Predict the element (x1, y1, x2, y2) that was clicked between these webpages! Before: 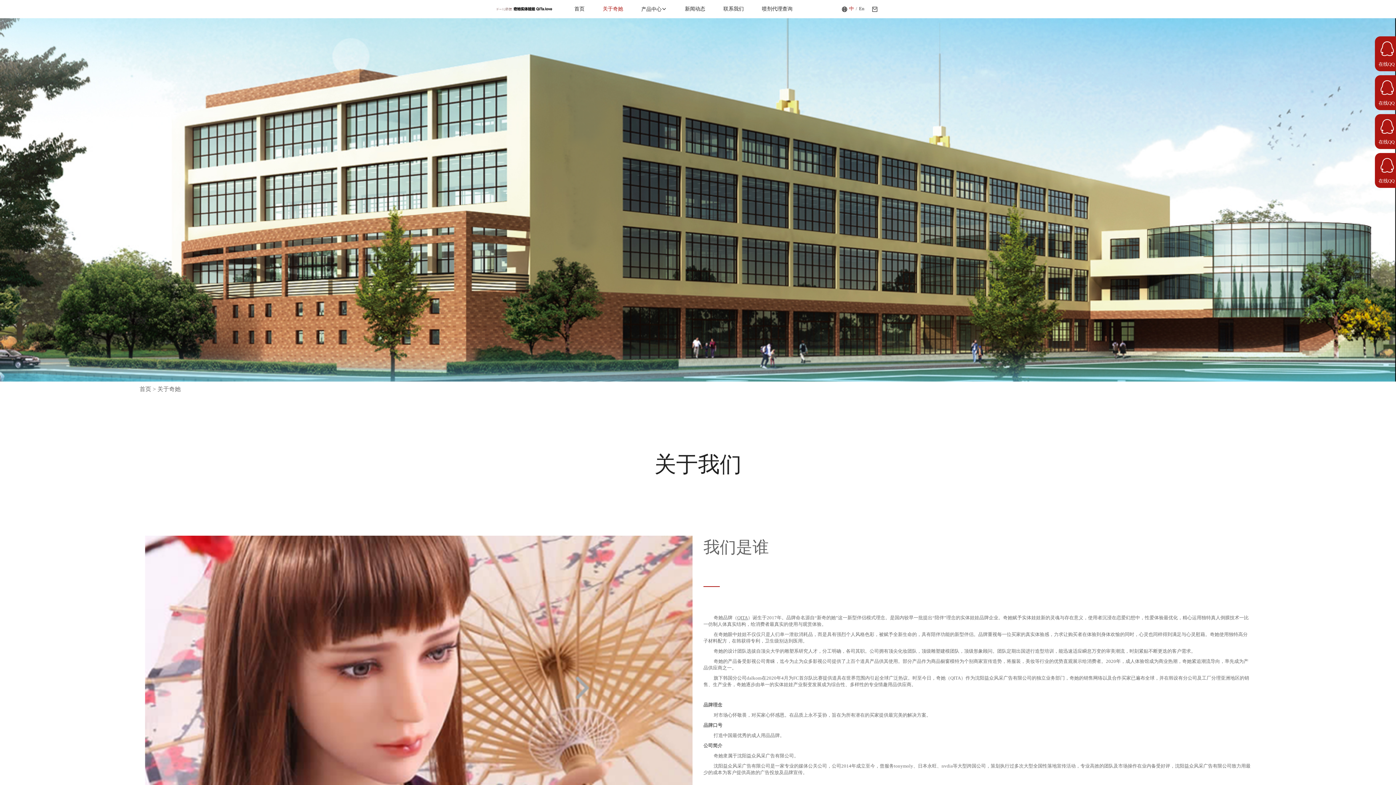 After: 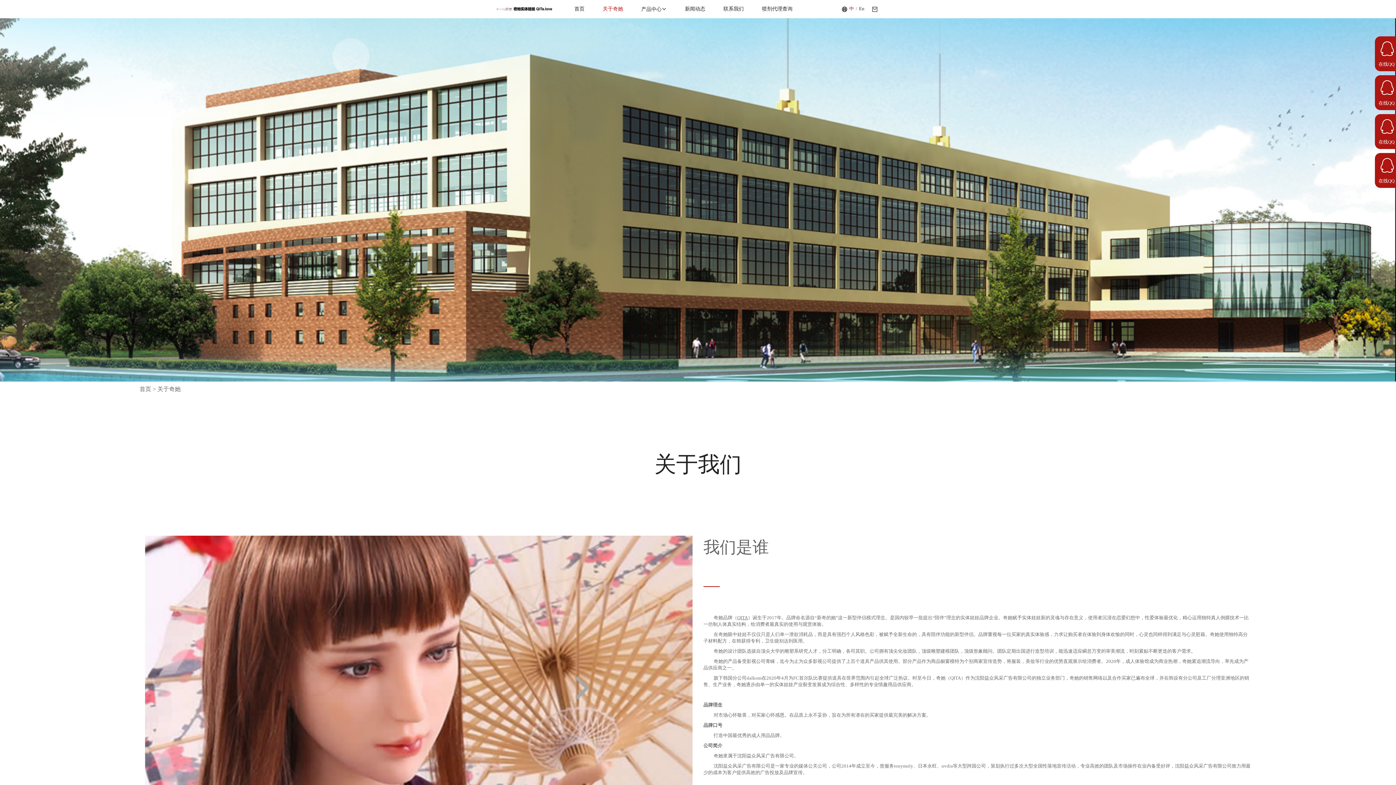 Action: bbox: (872, 5, 877, 13)